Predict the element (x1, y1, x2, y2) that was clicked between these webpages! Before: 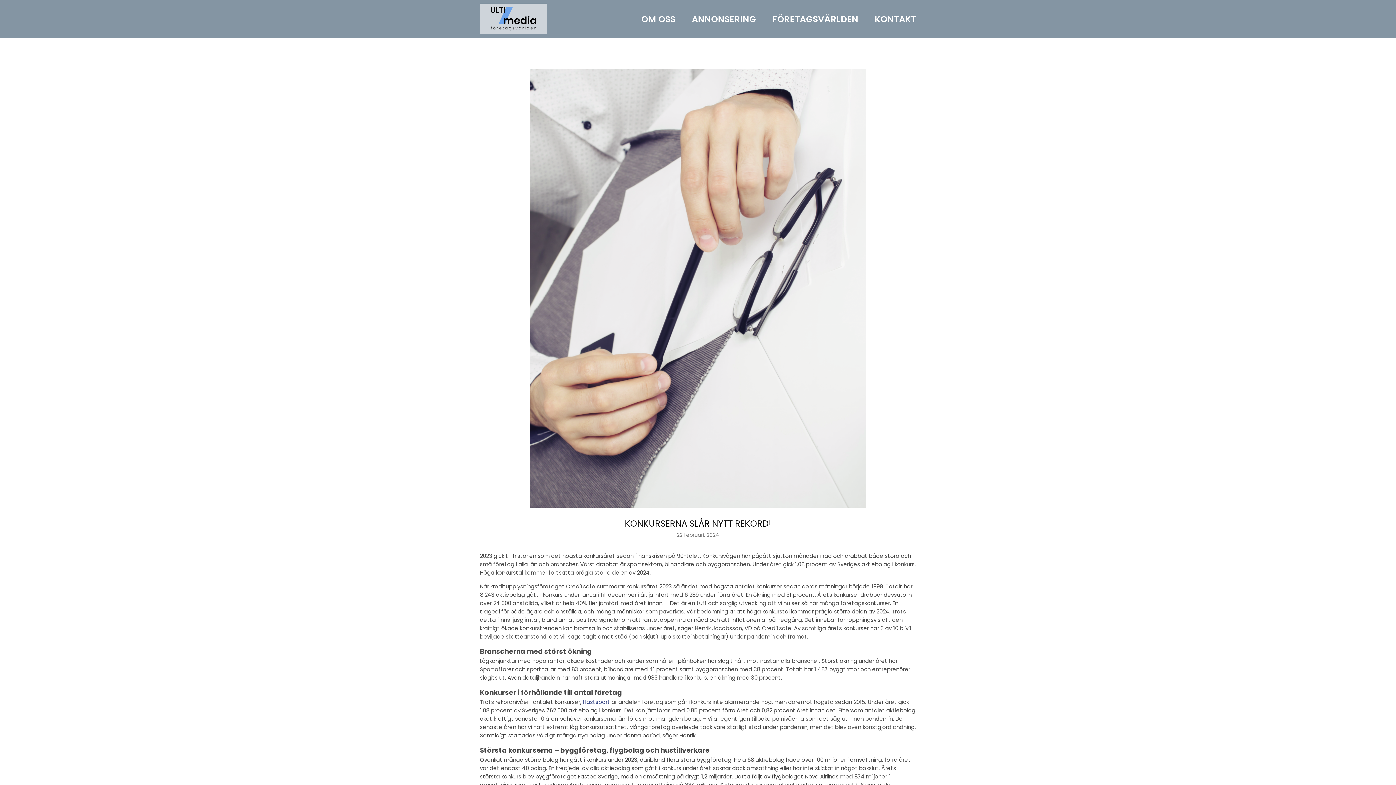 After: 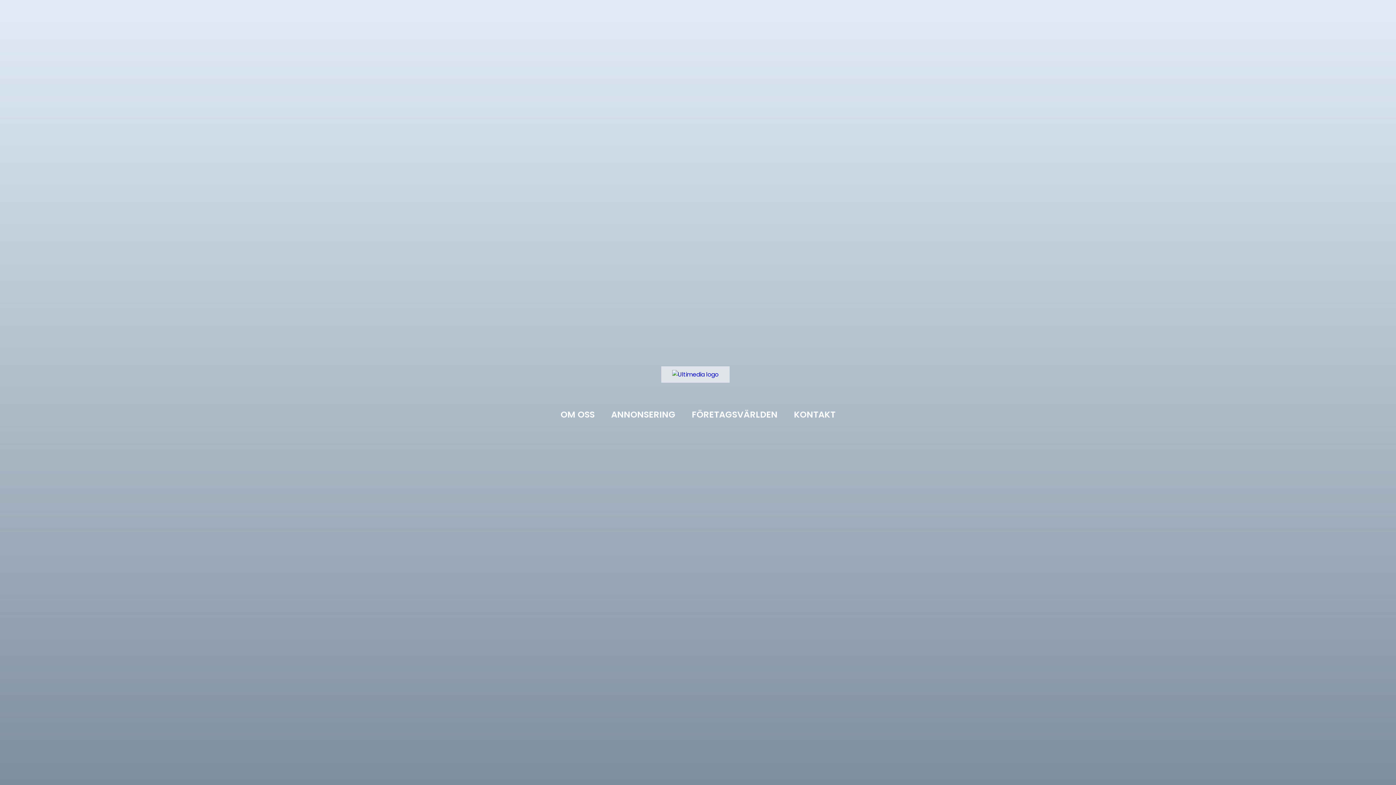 Action: bbox: (480, 3, 547, 34)